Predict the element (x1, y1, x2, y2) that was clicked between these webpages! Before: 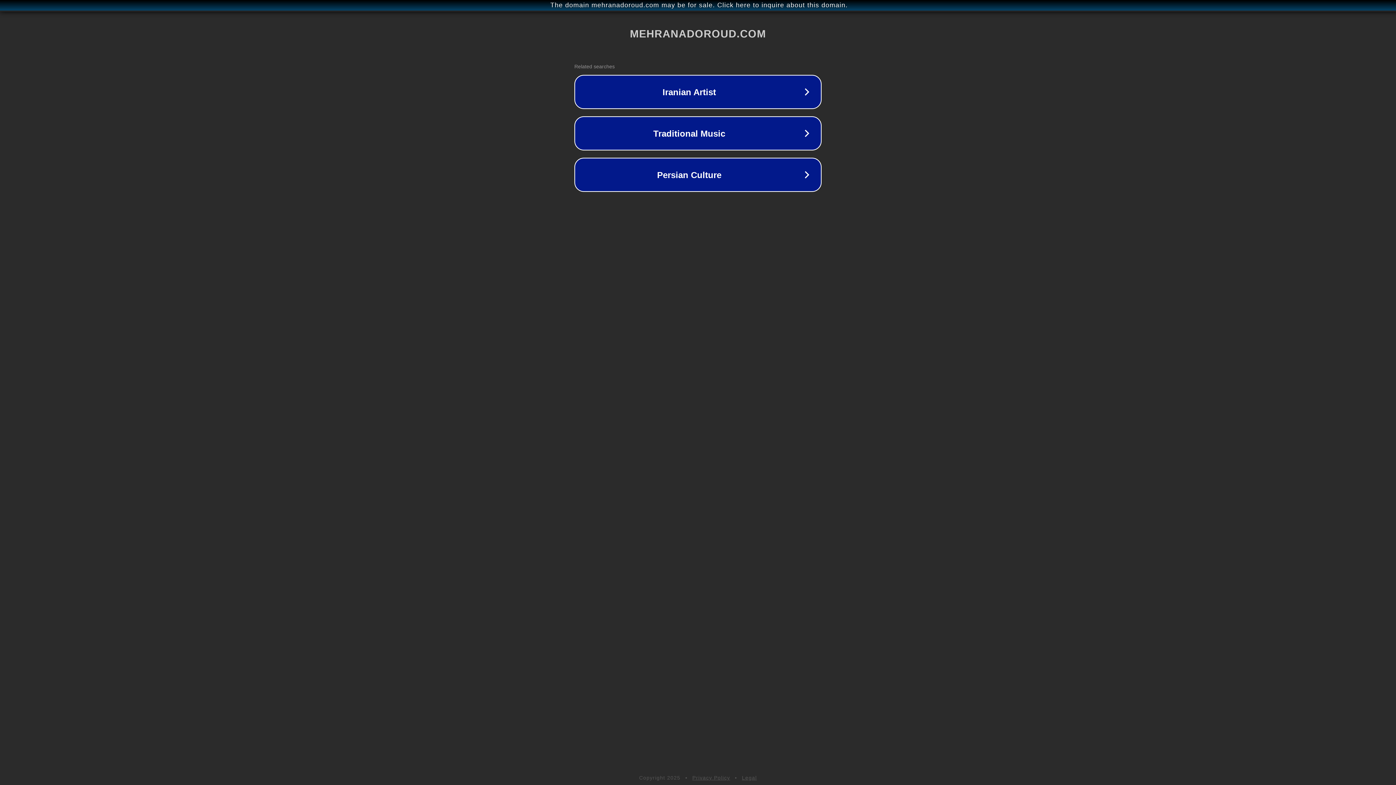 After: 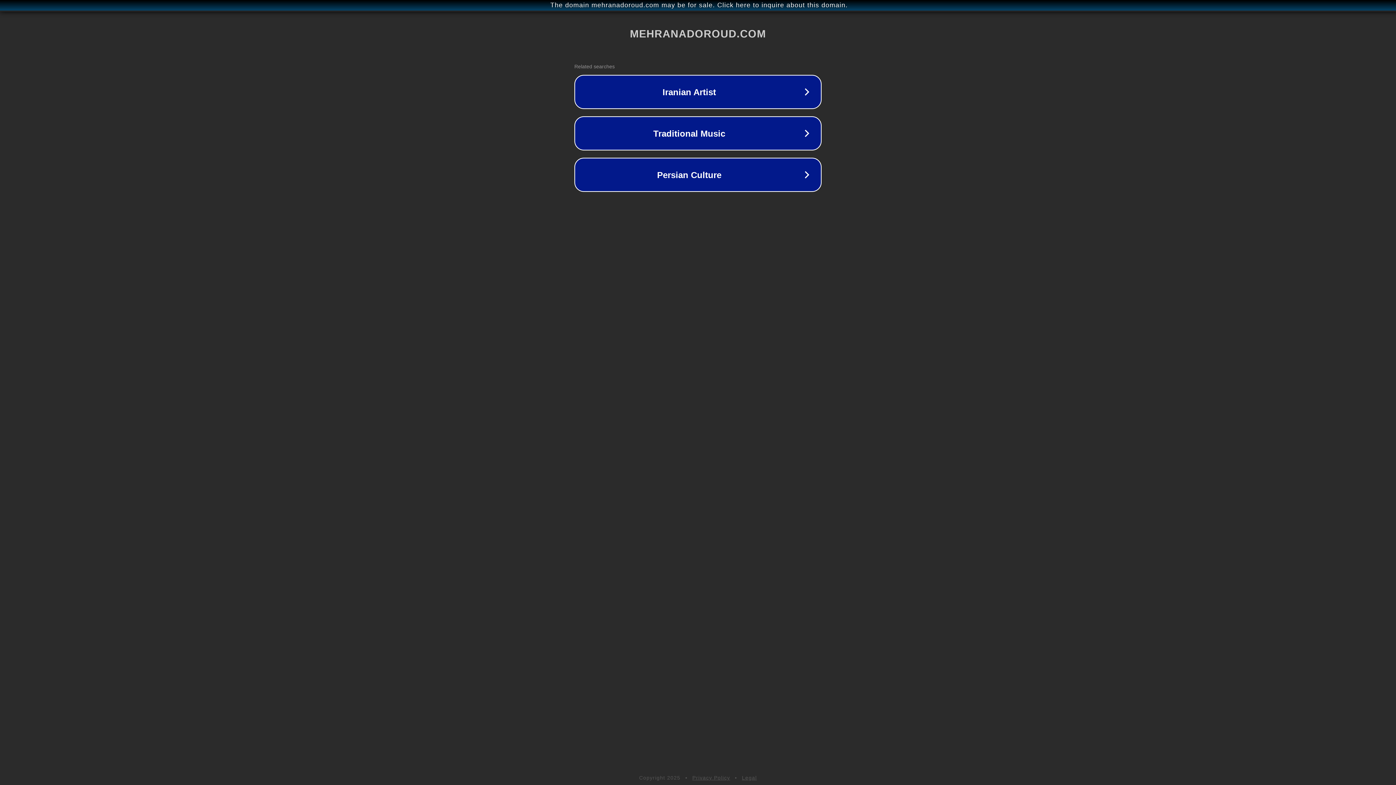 Action: label: Legal bbox: (742, 775, 757, 781)